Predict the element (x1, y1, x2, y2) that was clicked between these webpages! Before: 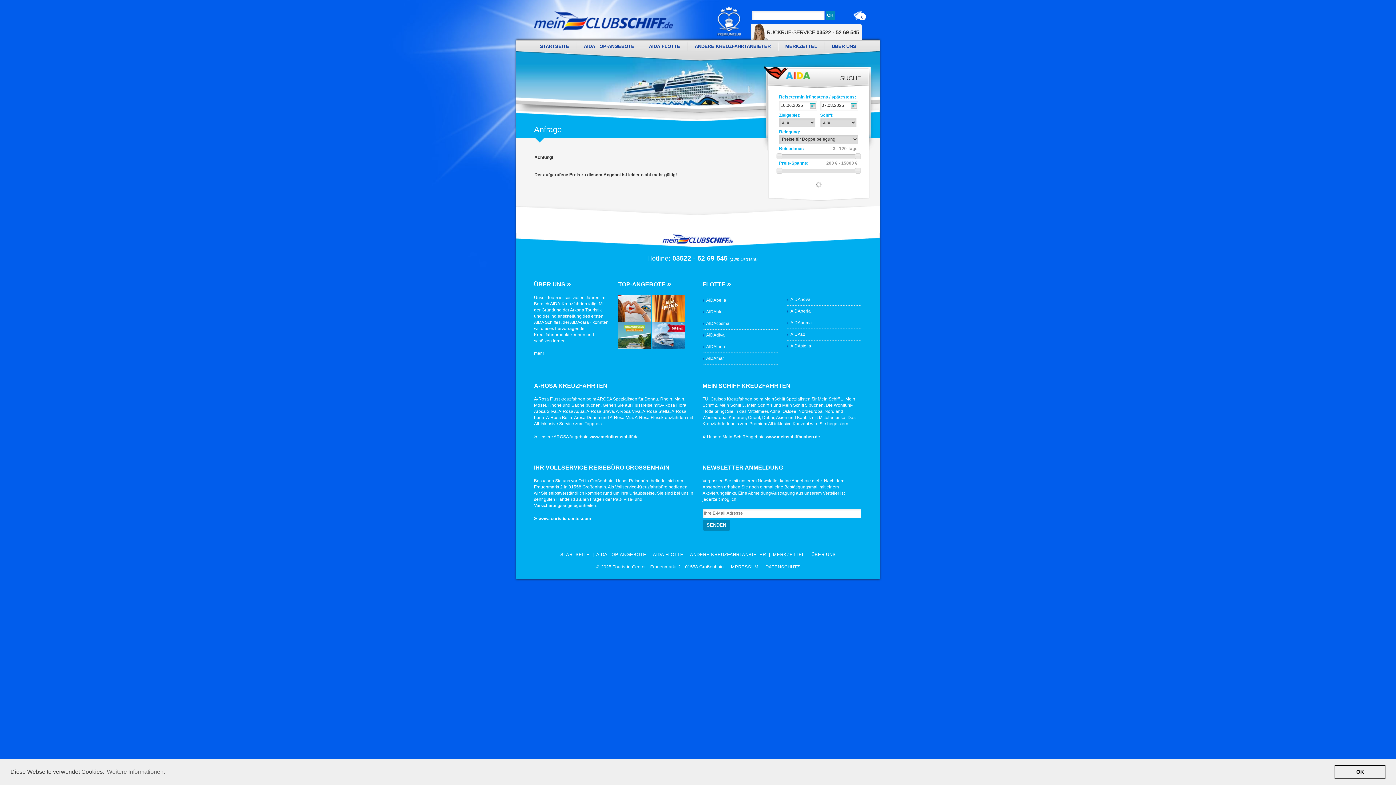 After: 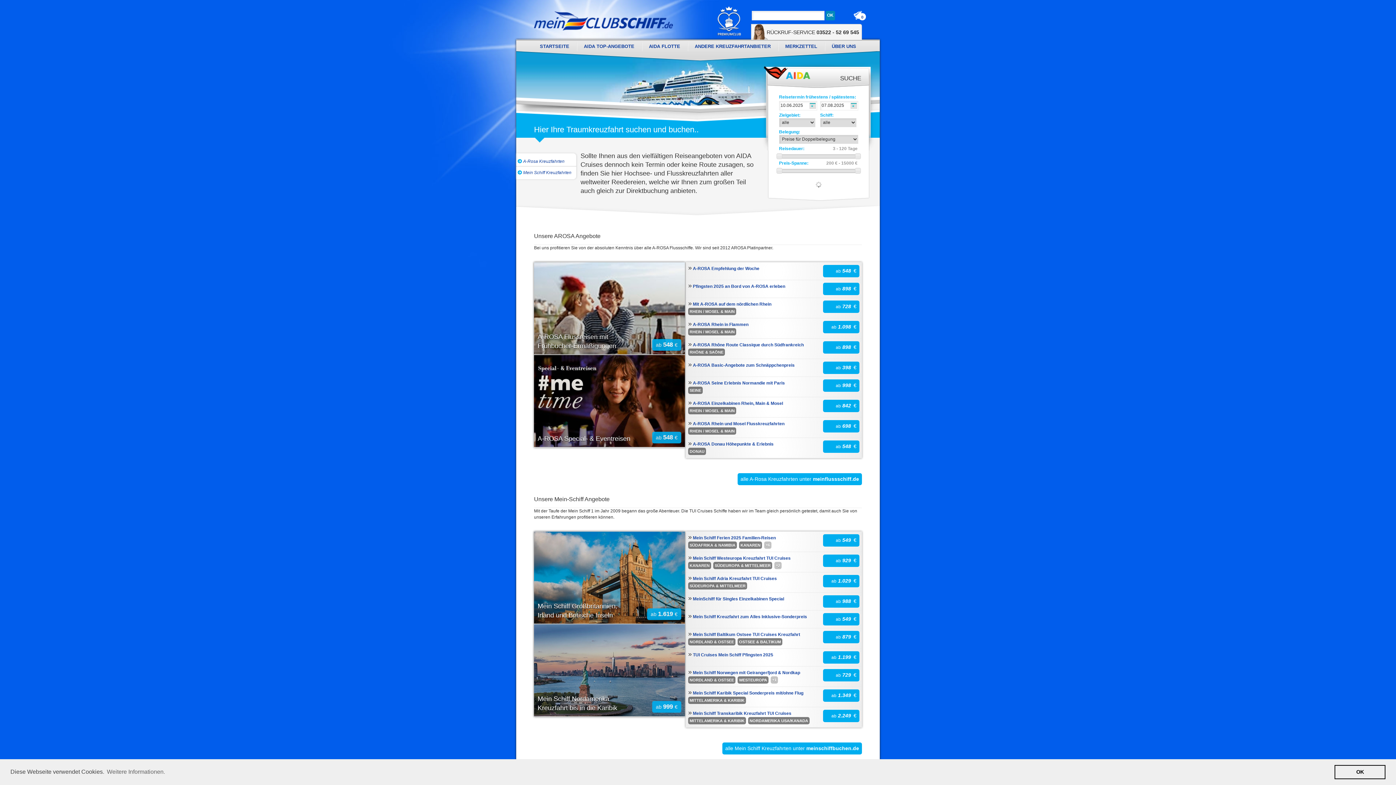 Action: bbox: (690, 552, 766, 557) label: ANDERE KREUZFAHRTANBIETER